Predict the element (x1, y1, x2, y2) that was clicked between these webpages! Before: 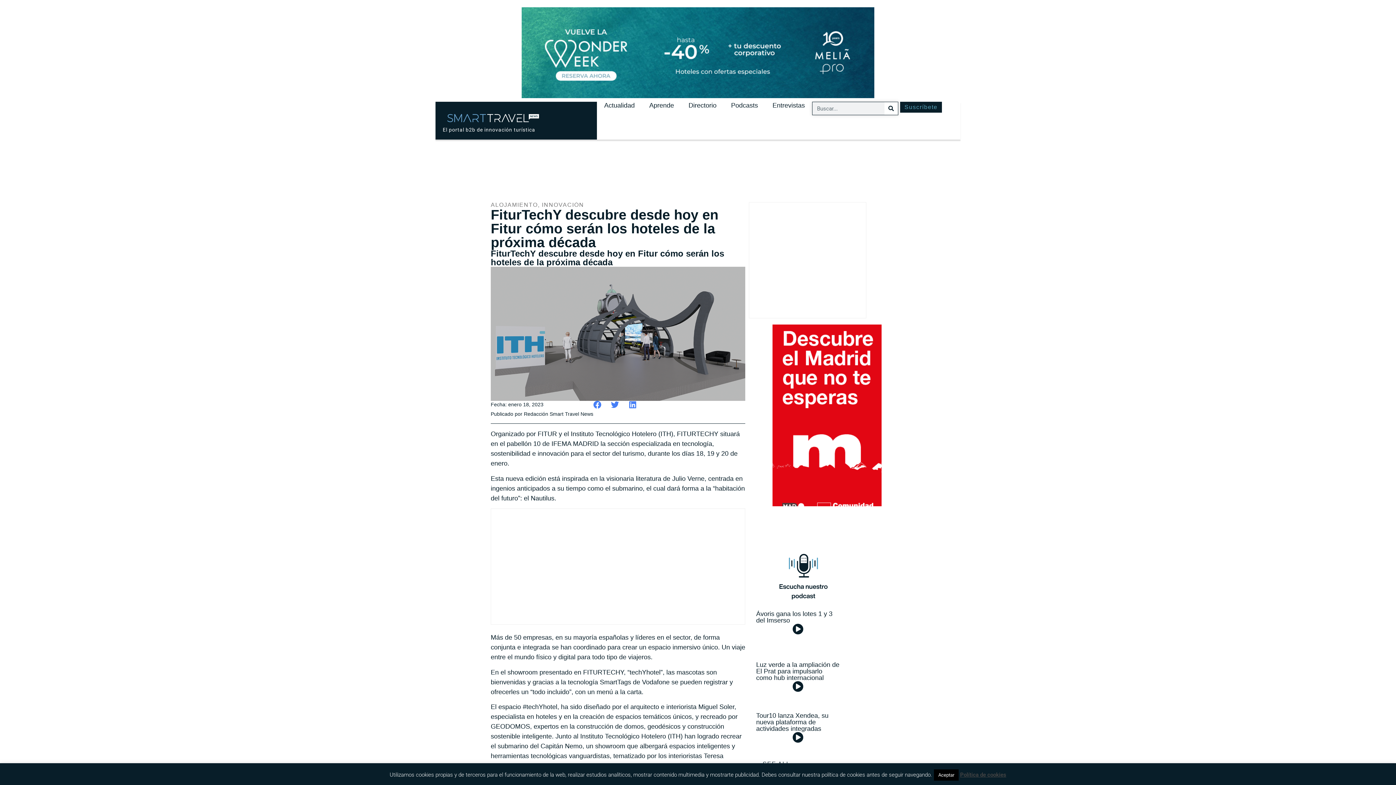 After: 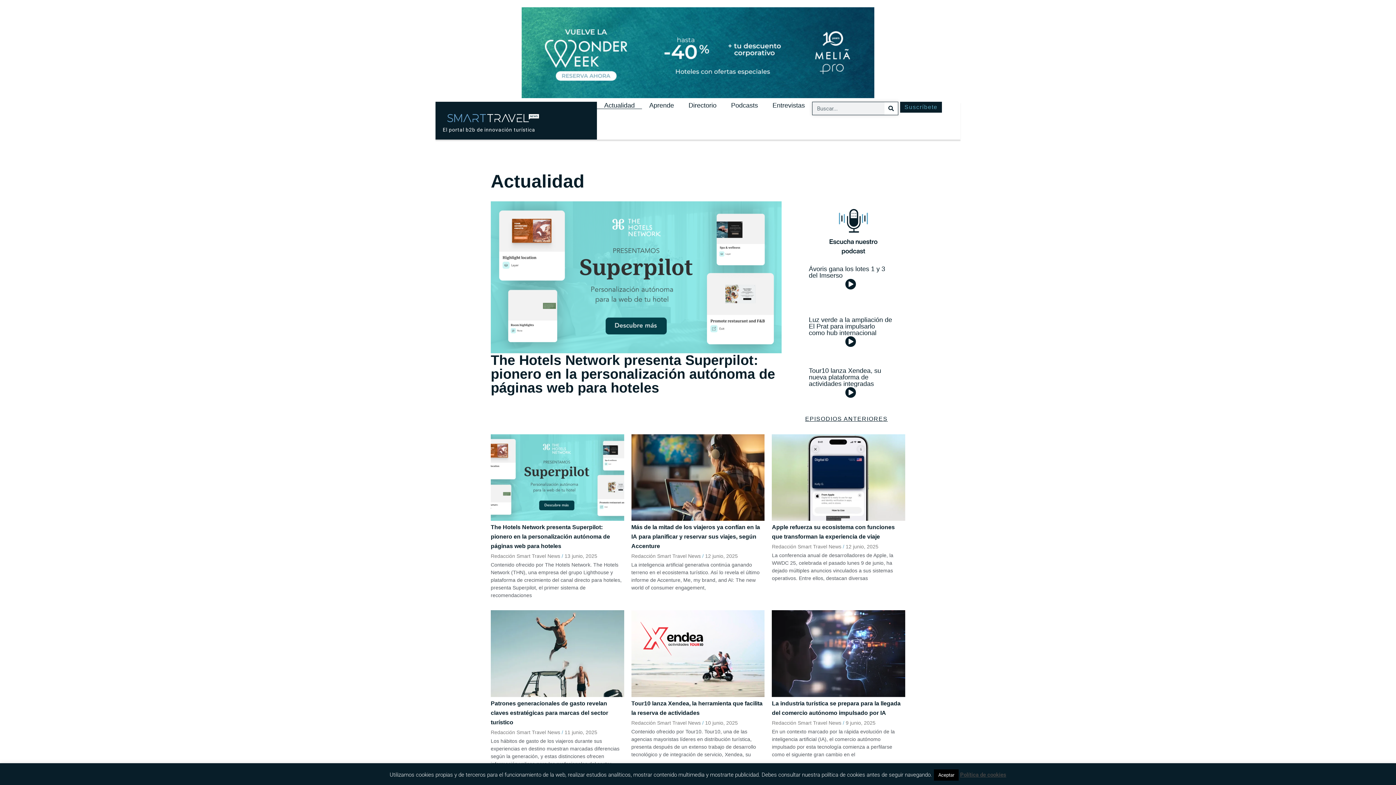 Action: label: Actualidad bbox: (597, 101, 642, 109)